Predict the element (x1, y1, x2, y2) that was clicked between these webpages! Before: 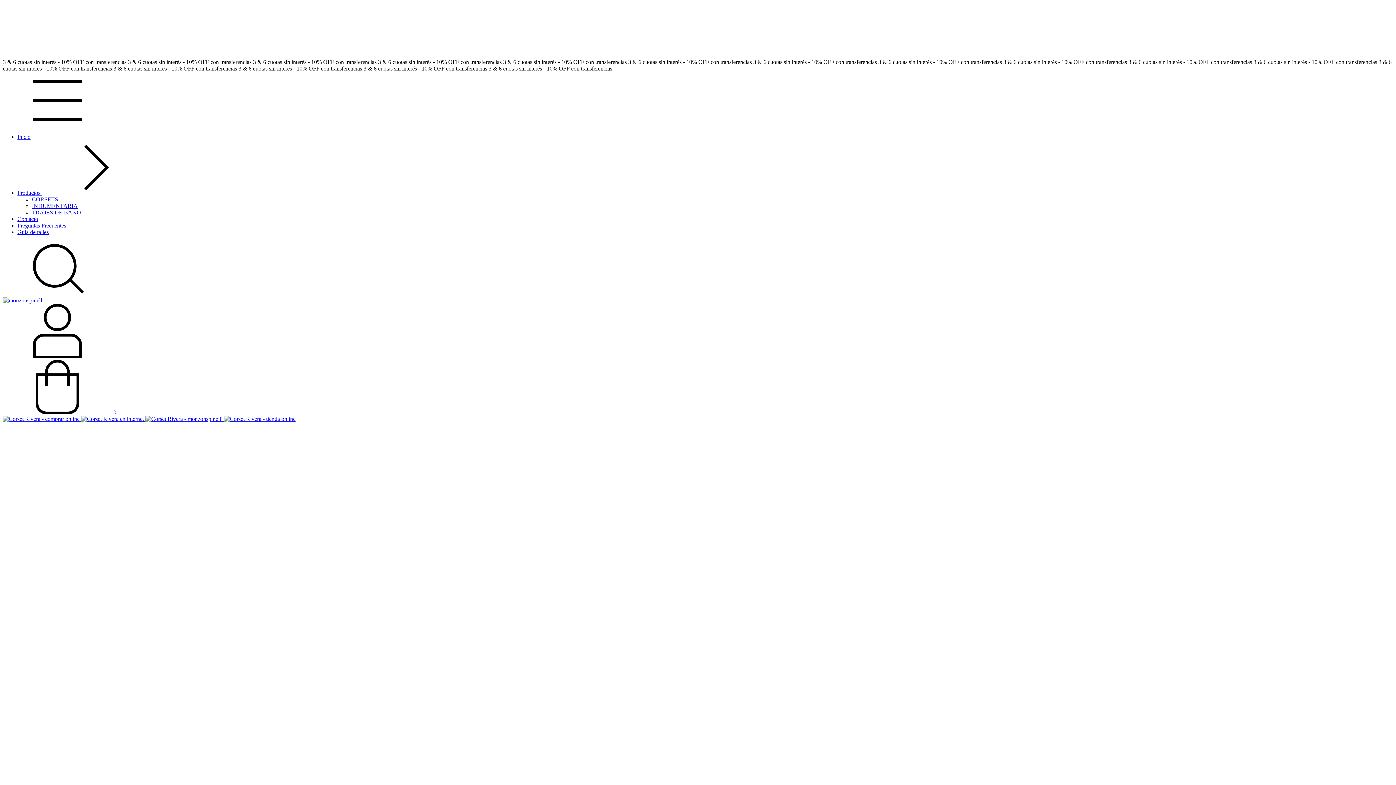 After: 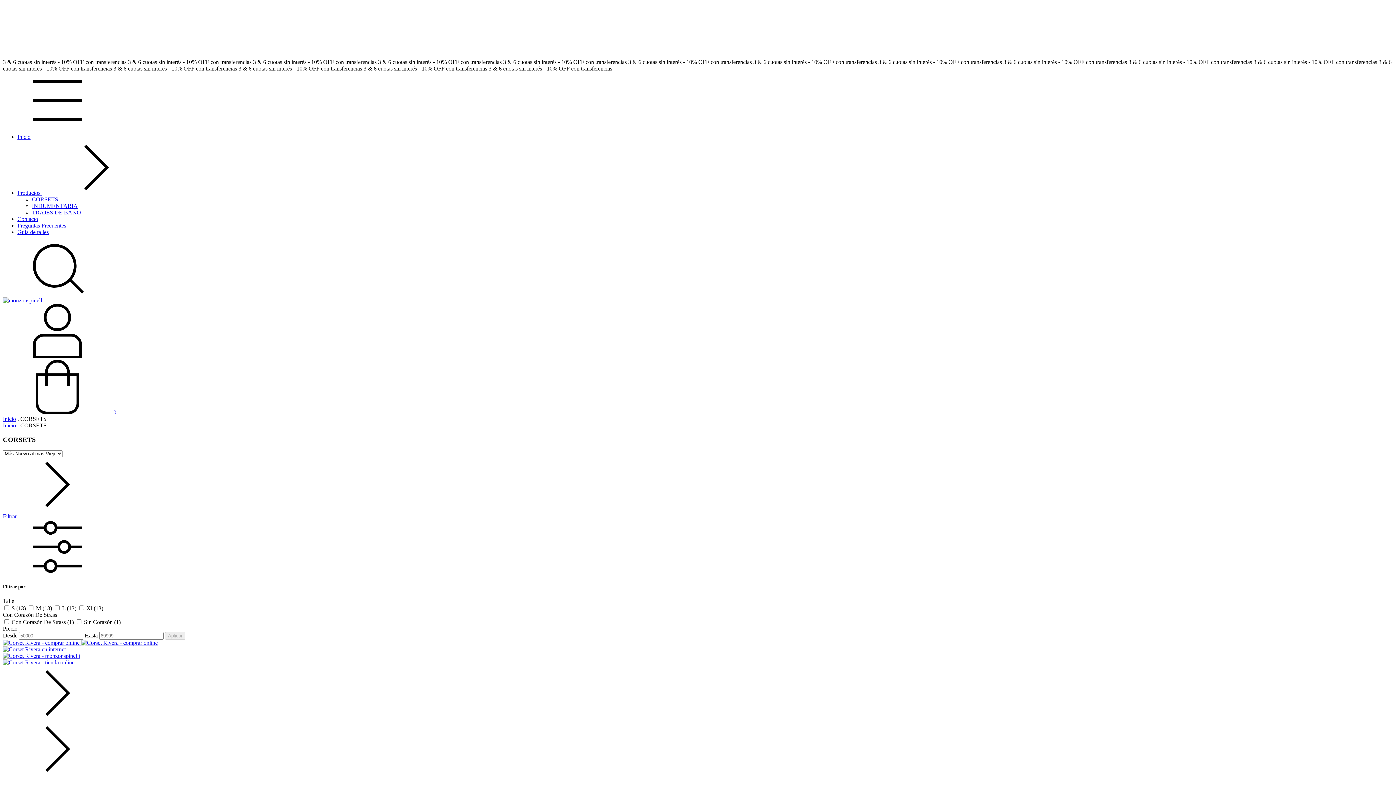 Action: label: CORSETS bbox: (32, 196, 58, 202)